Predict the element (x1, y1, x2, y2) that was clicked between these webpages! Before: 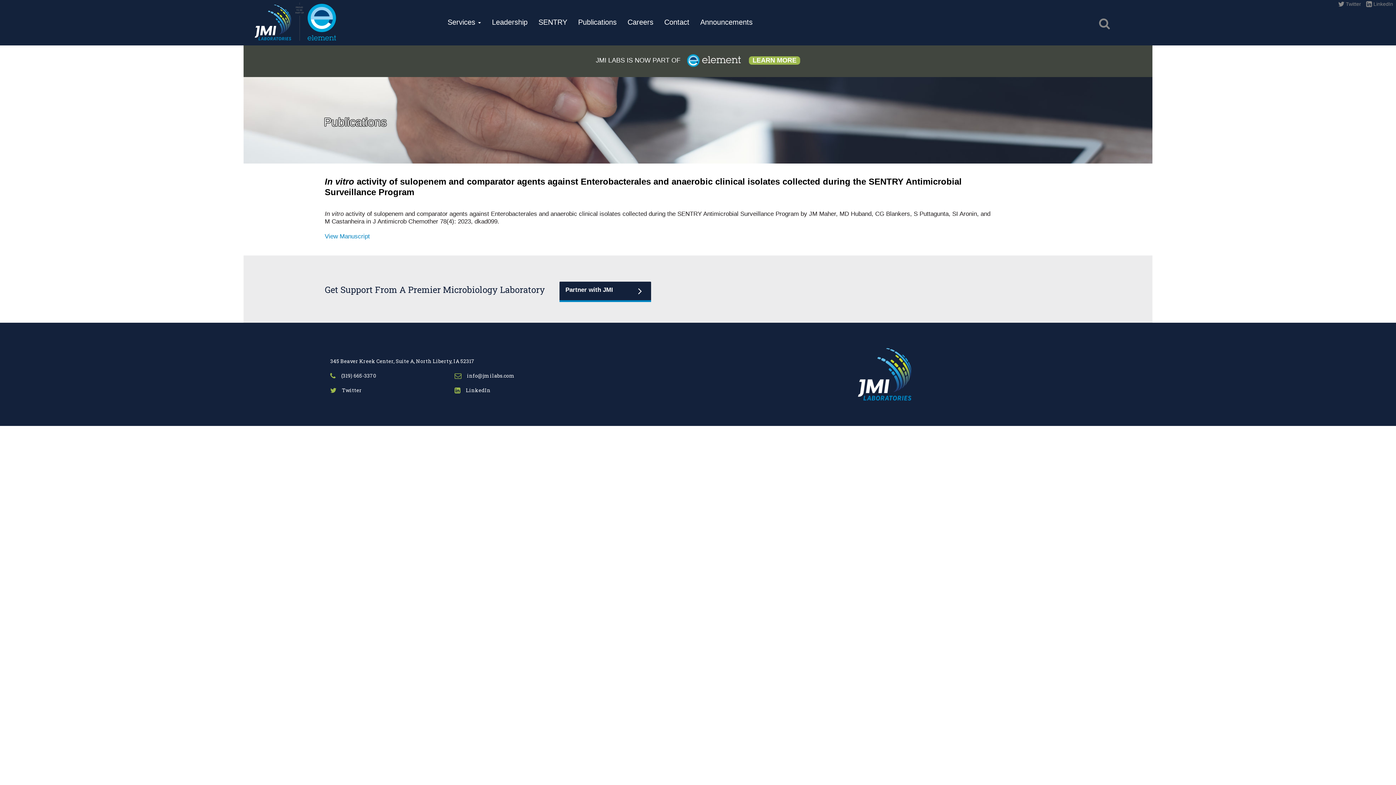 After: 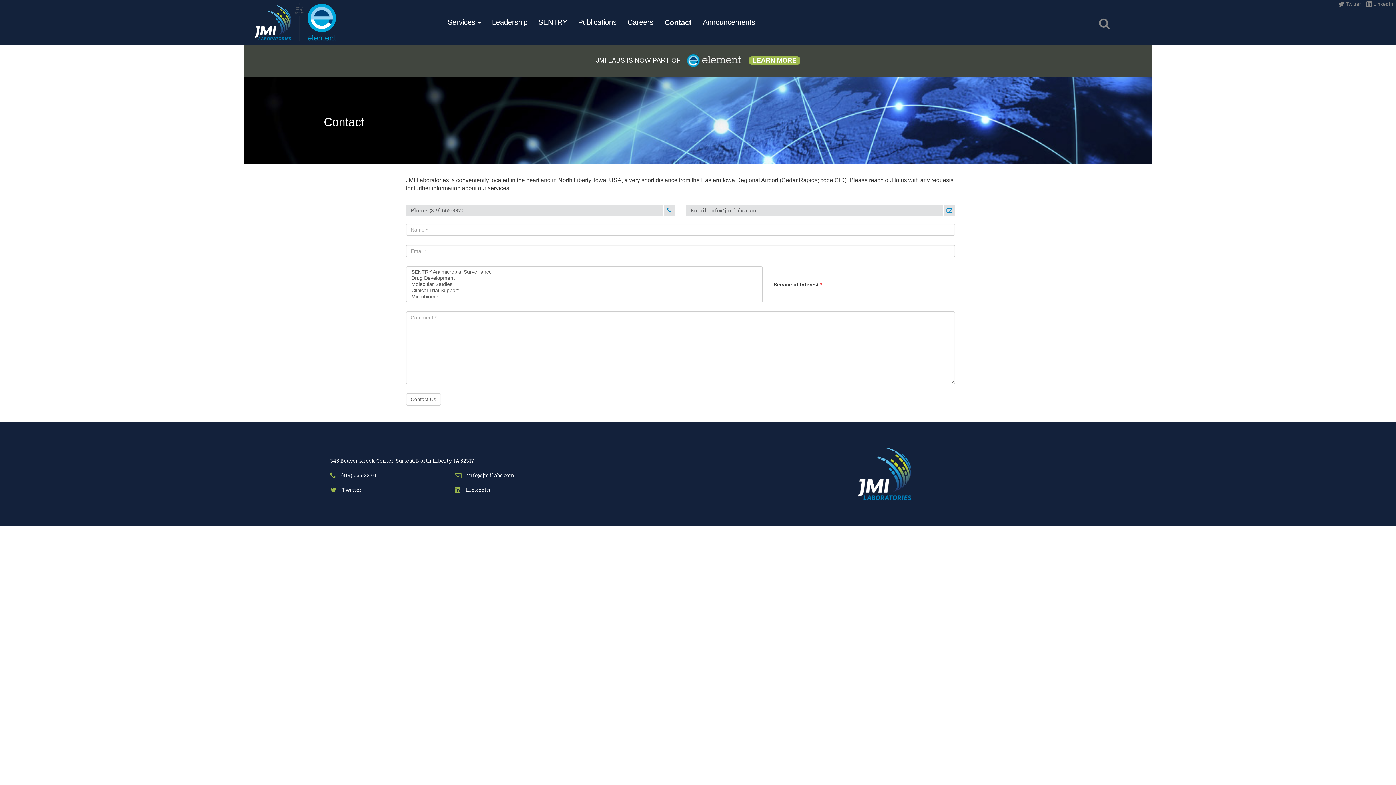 Action: label: Contact bbox: (659, 16, 695, 27)